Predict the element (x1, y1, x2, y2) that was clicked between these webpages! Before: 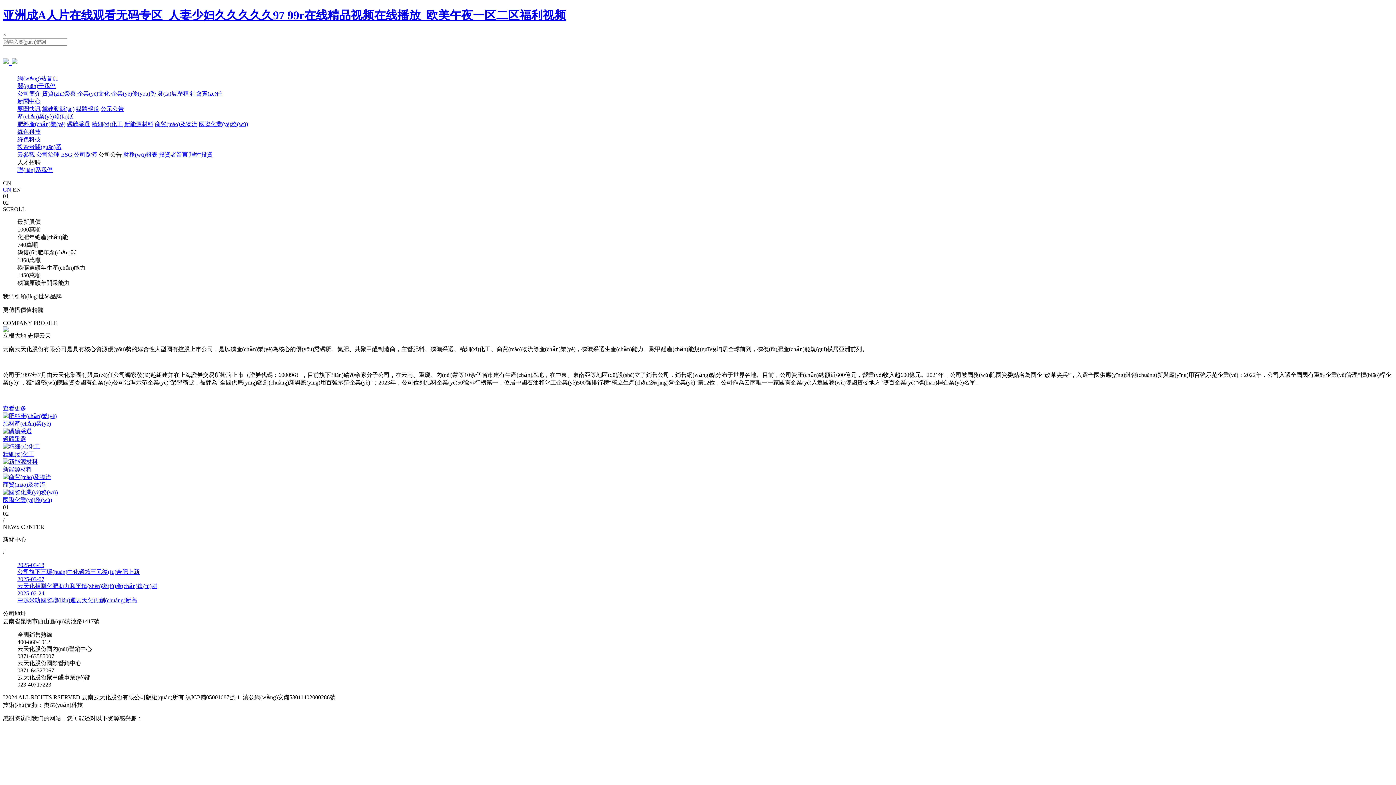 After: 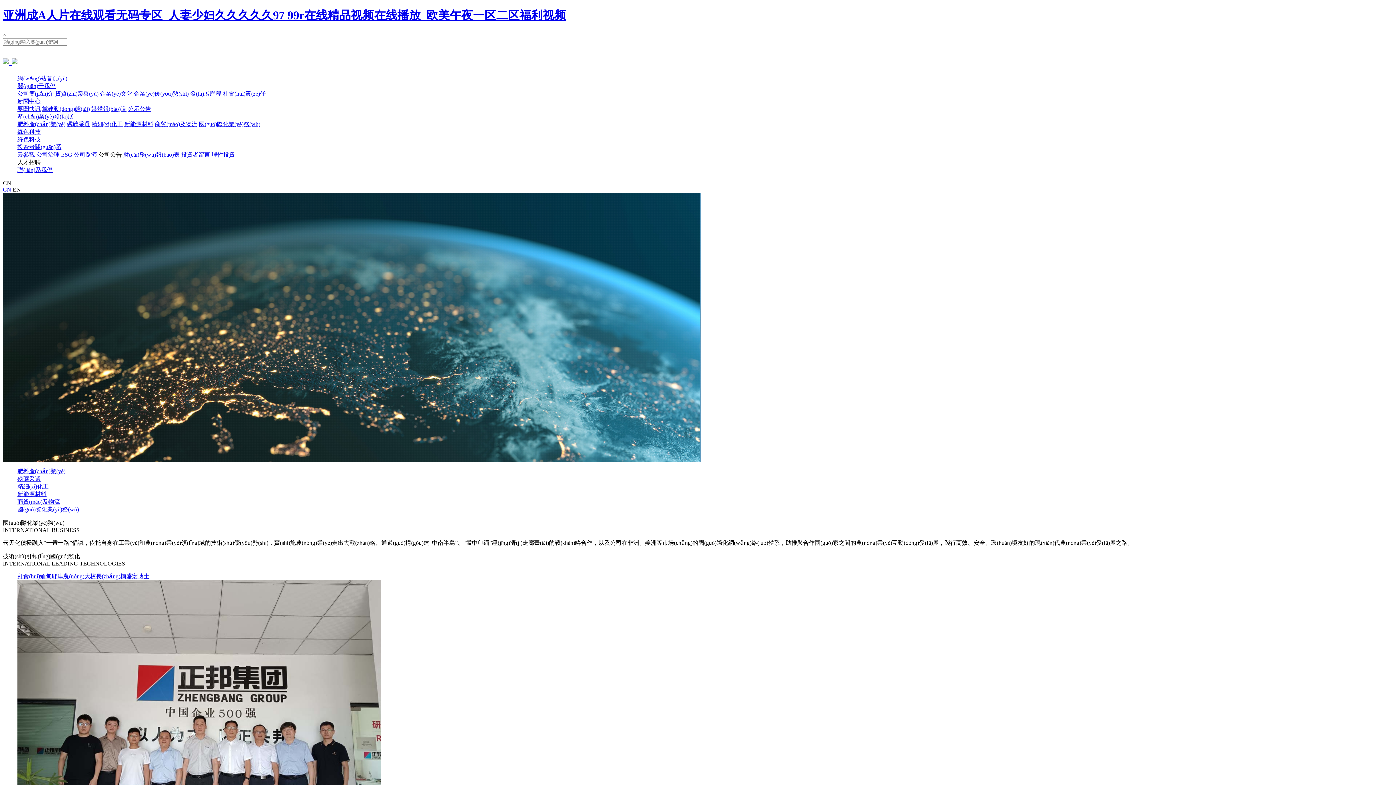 Action: label: 國際化業(yè)務(wù) bbox: (2, 489, 1393, 504)